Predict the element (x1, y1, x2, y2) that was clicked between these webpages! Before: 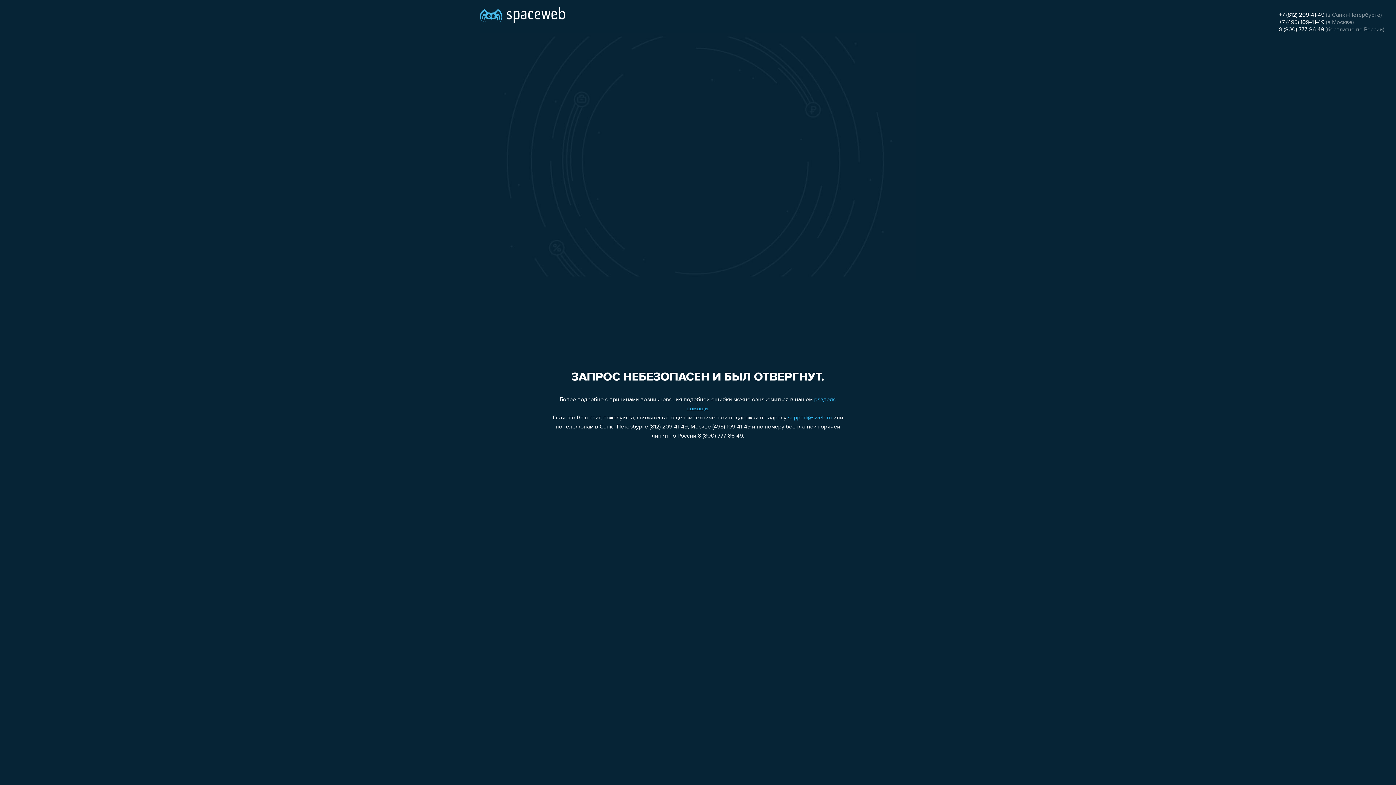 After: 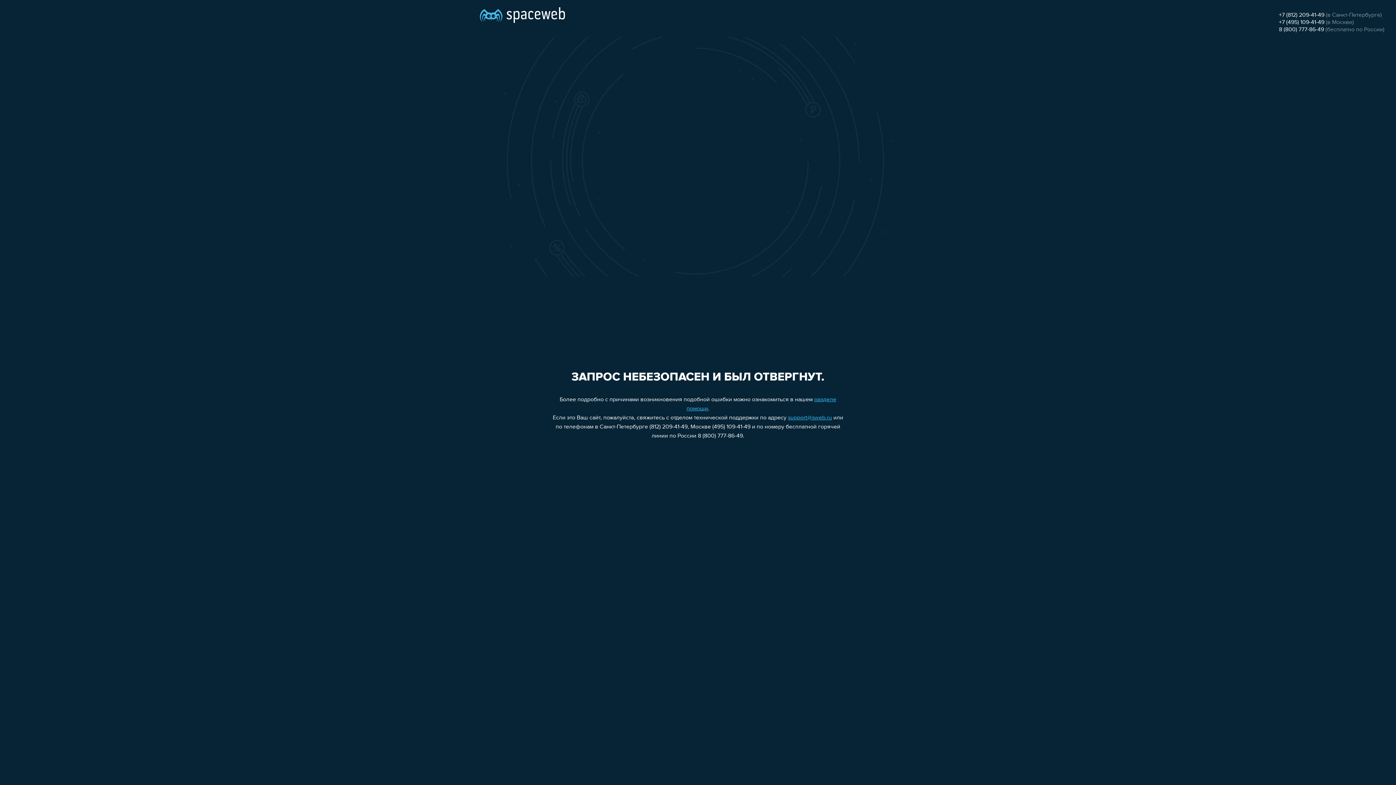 Action: label: 8 (800) 777-86-49 bbox: (1279, 26, 1324, 32)